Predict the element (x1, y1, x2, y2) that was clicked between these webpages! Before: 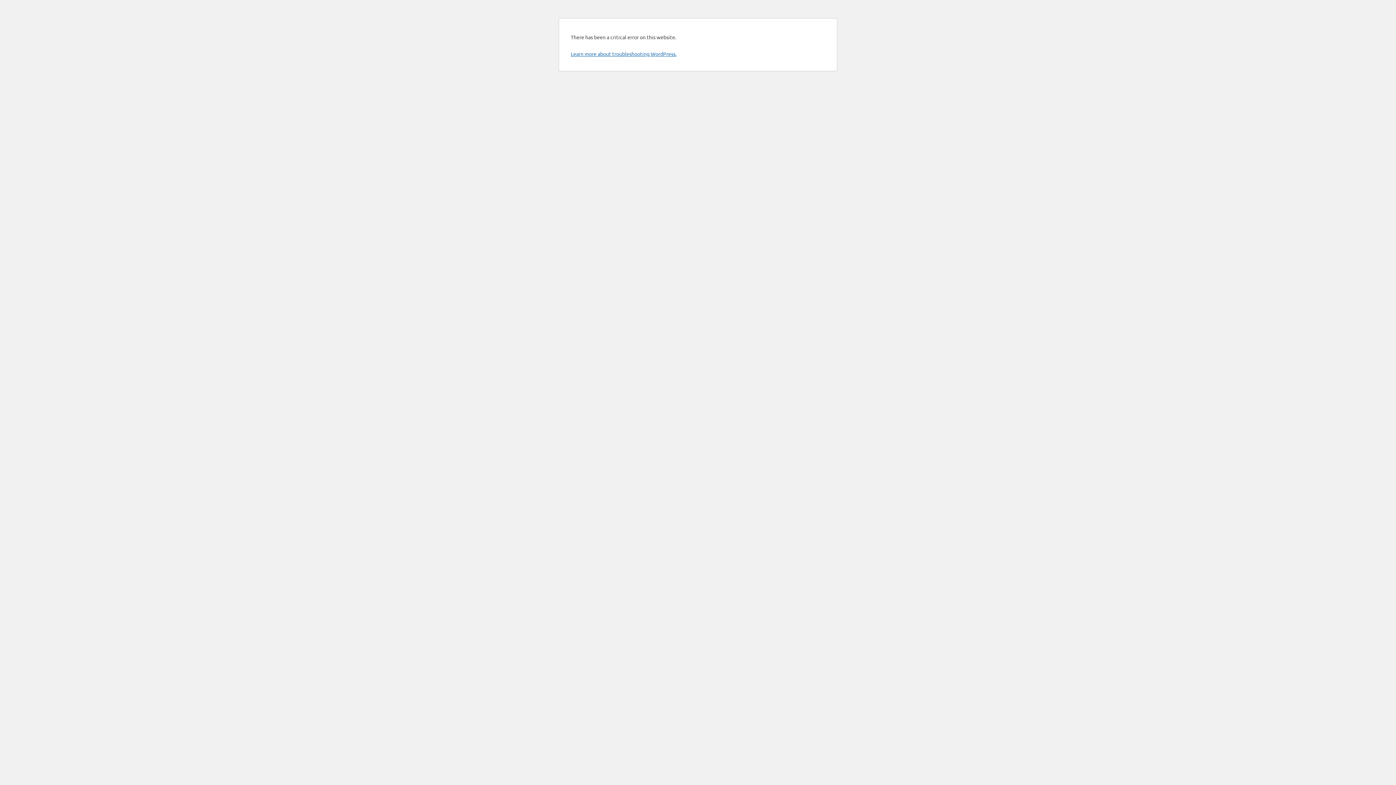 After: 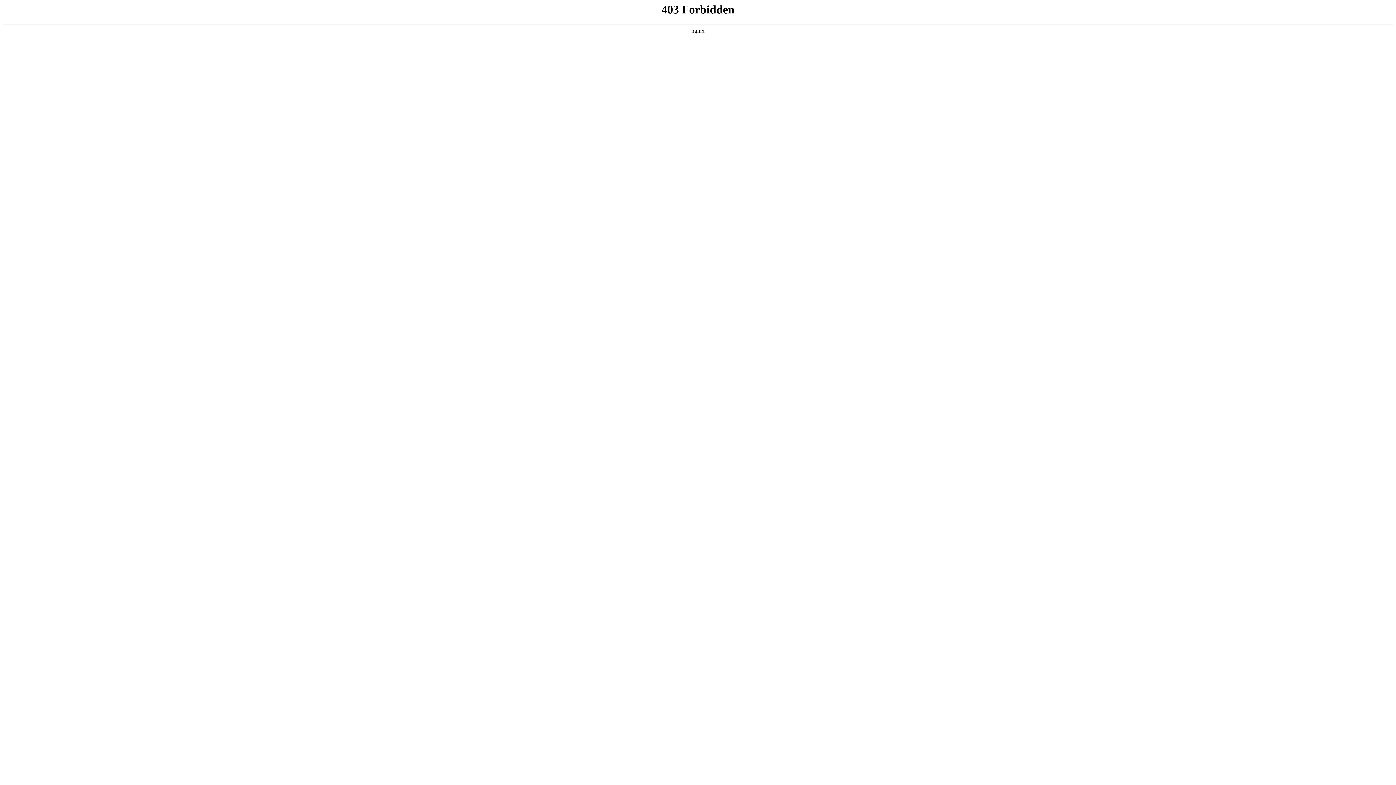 Action: bbox: (570, 50, 676, 57) label: Learn more about troubleshooting WordPress.